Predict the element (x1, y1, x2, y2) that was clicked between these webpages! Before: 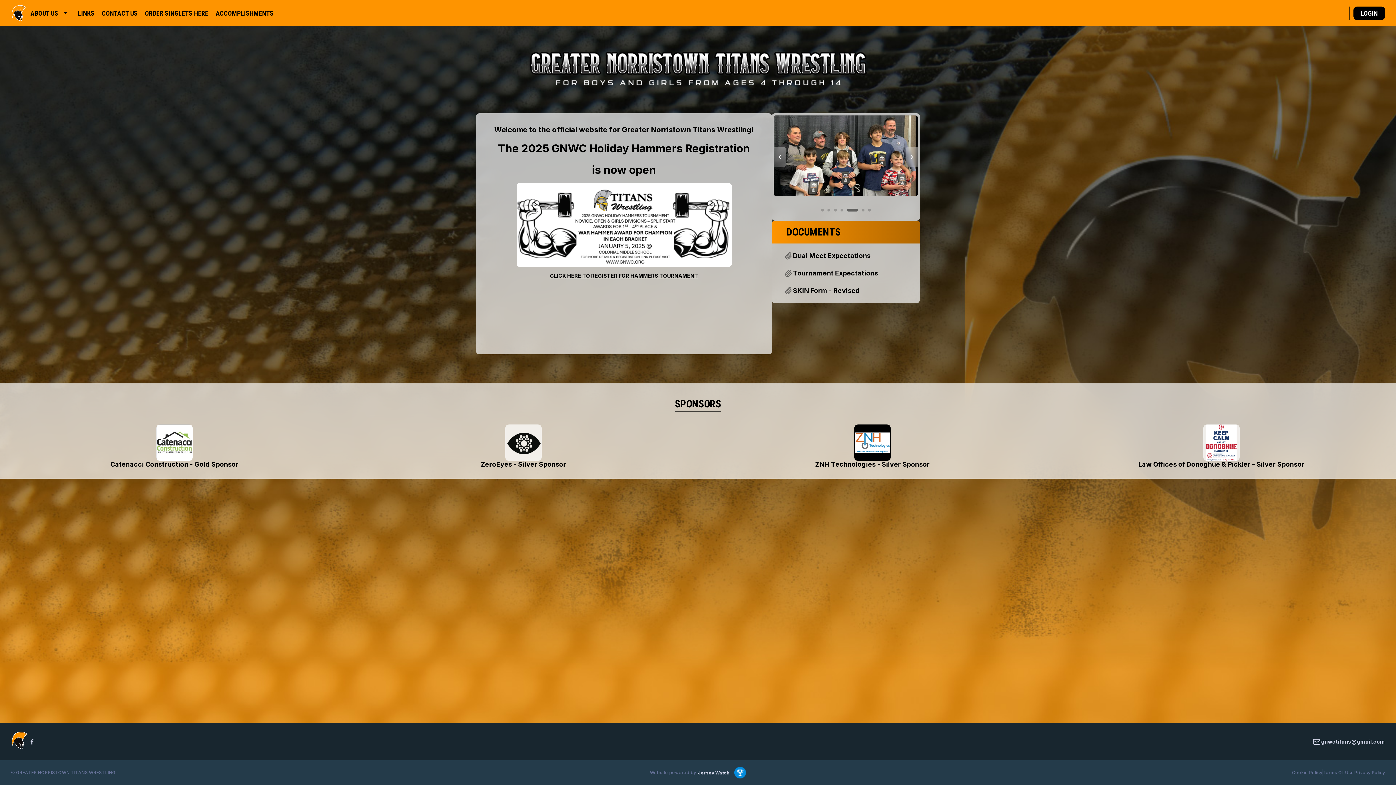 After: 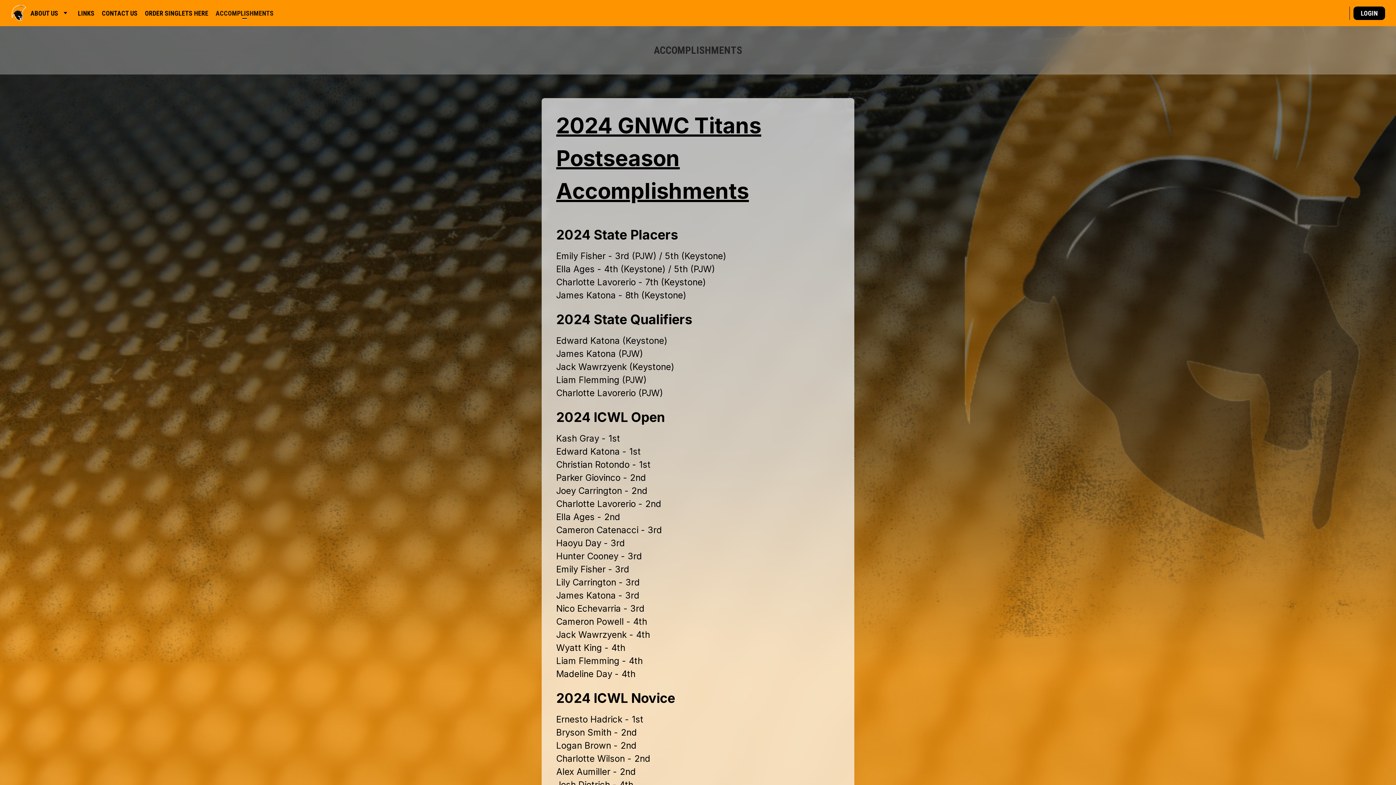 Action: label: ACCOMPLISHMENTS bbox: (212, 5, 277, 20)